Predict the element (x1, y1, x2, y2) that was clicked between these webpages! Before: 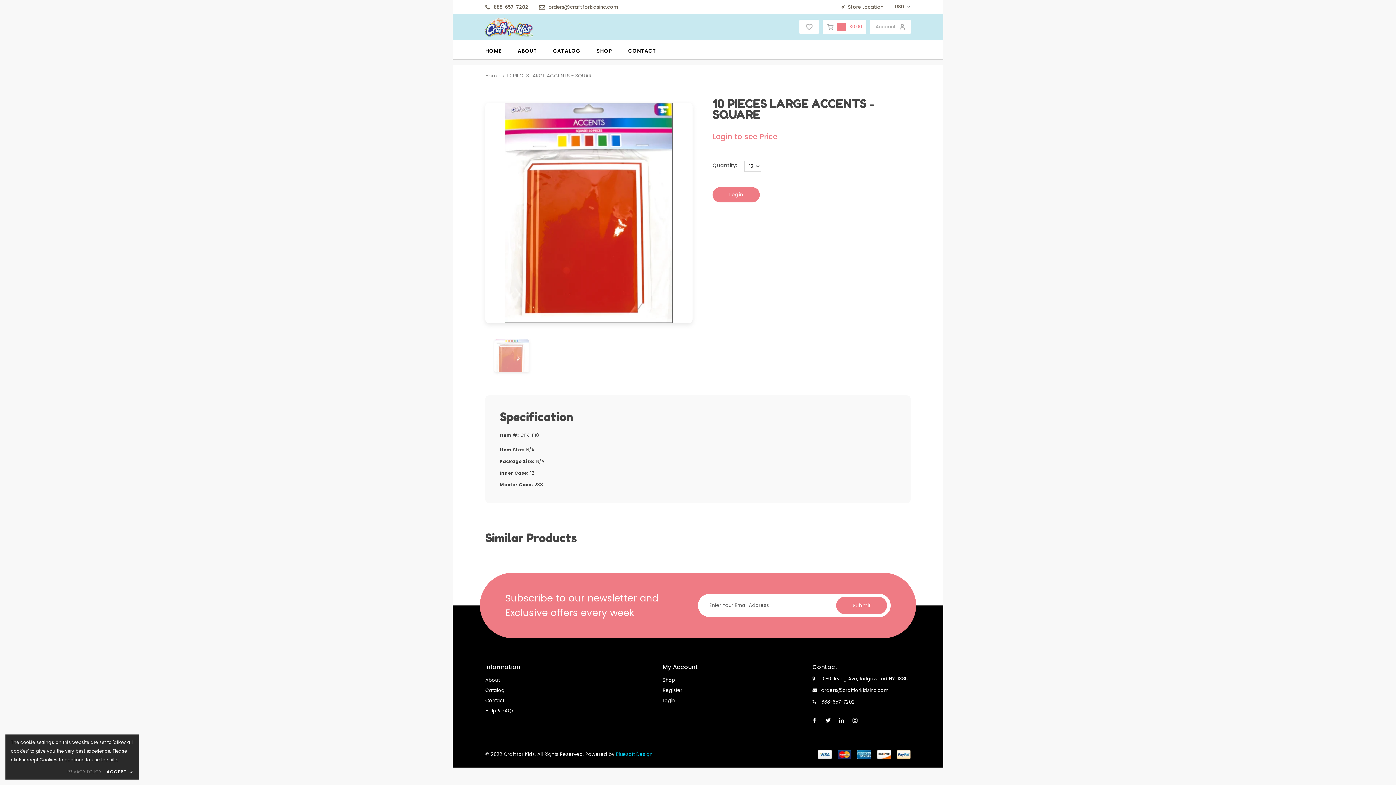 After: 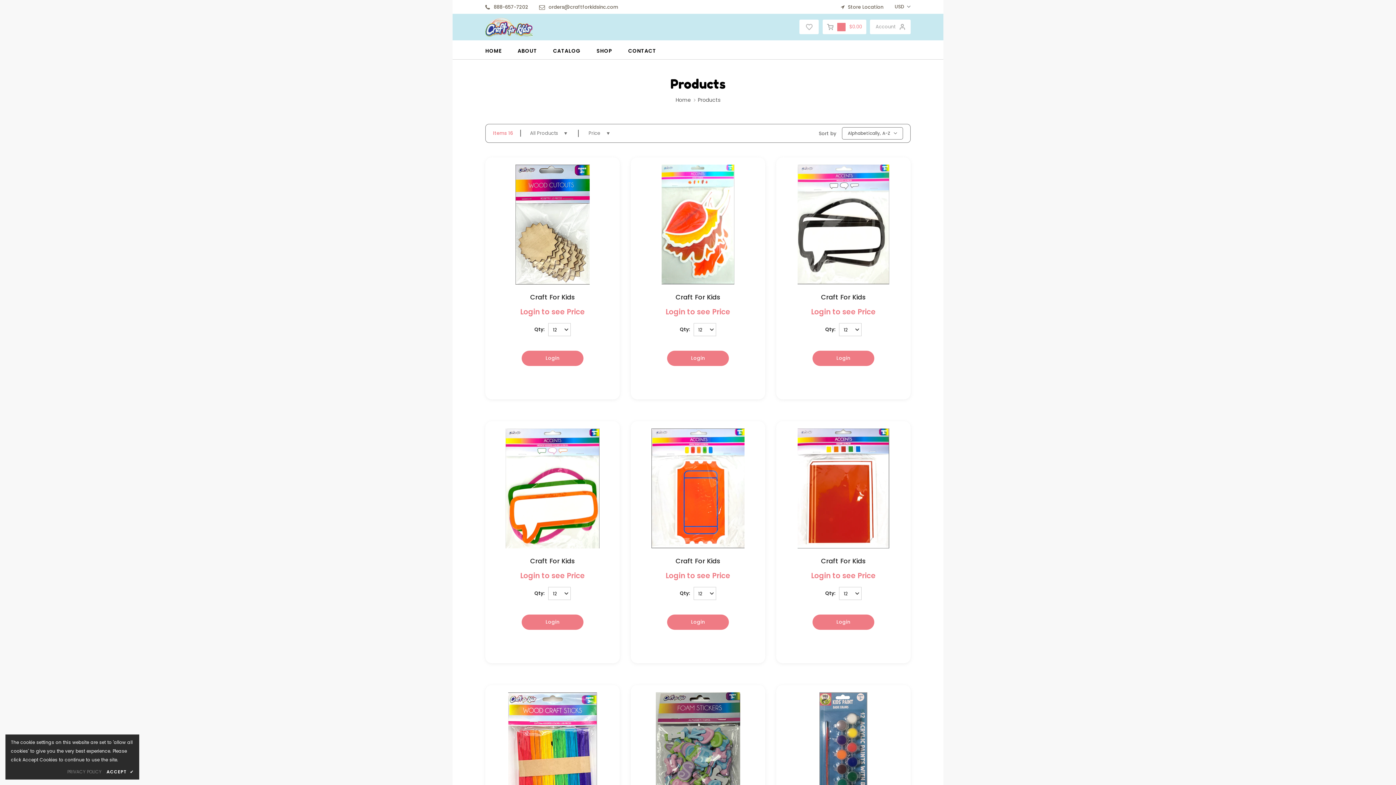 Action: label: CATALOG bbox: (553, 42, 580, 59)